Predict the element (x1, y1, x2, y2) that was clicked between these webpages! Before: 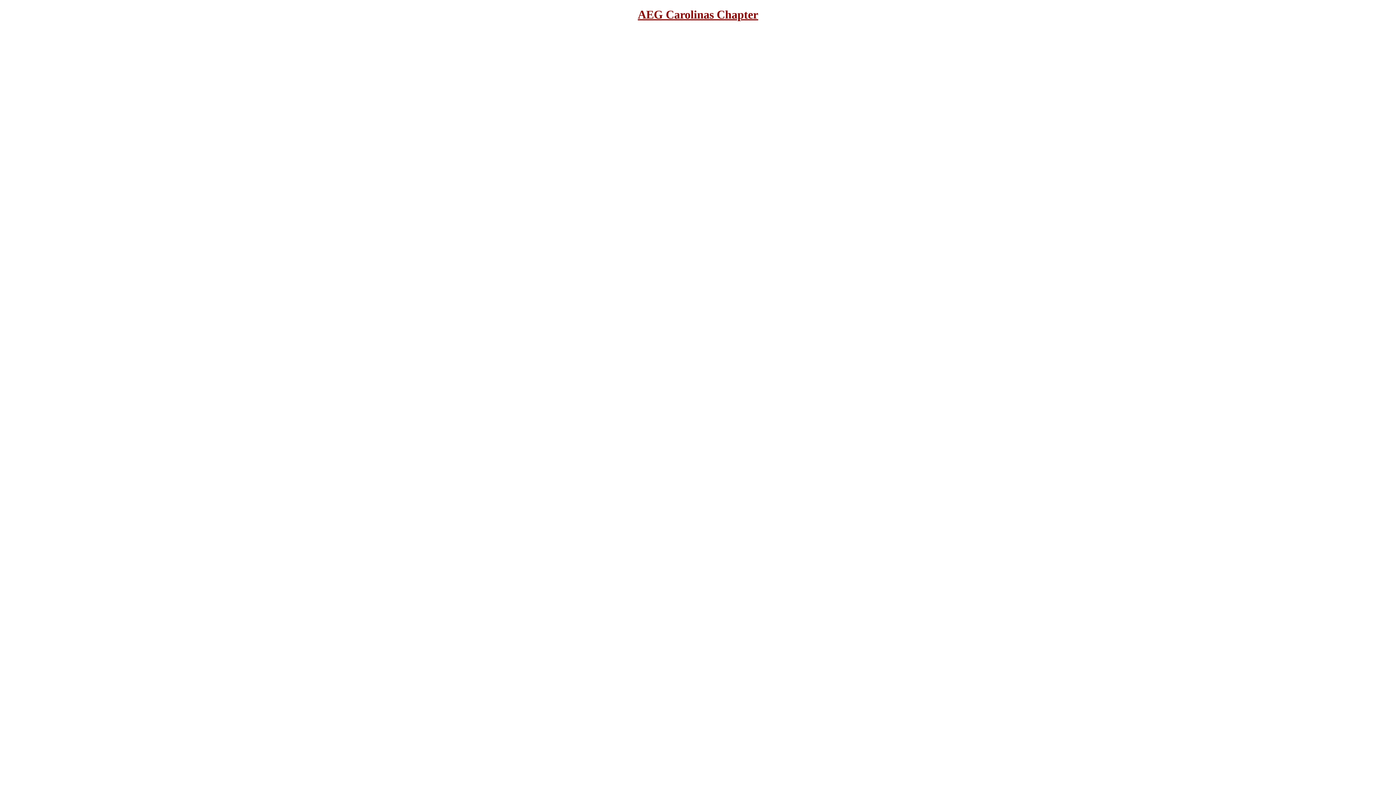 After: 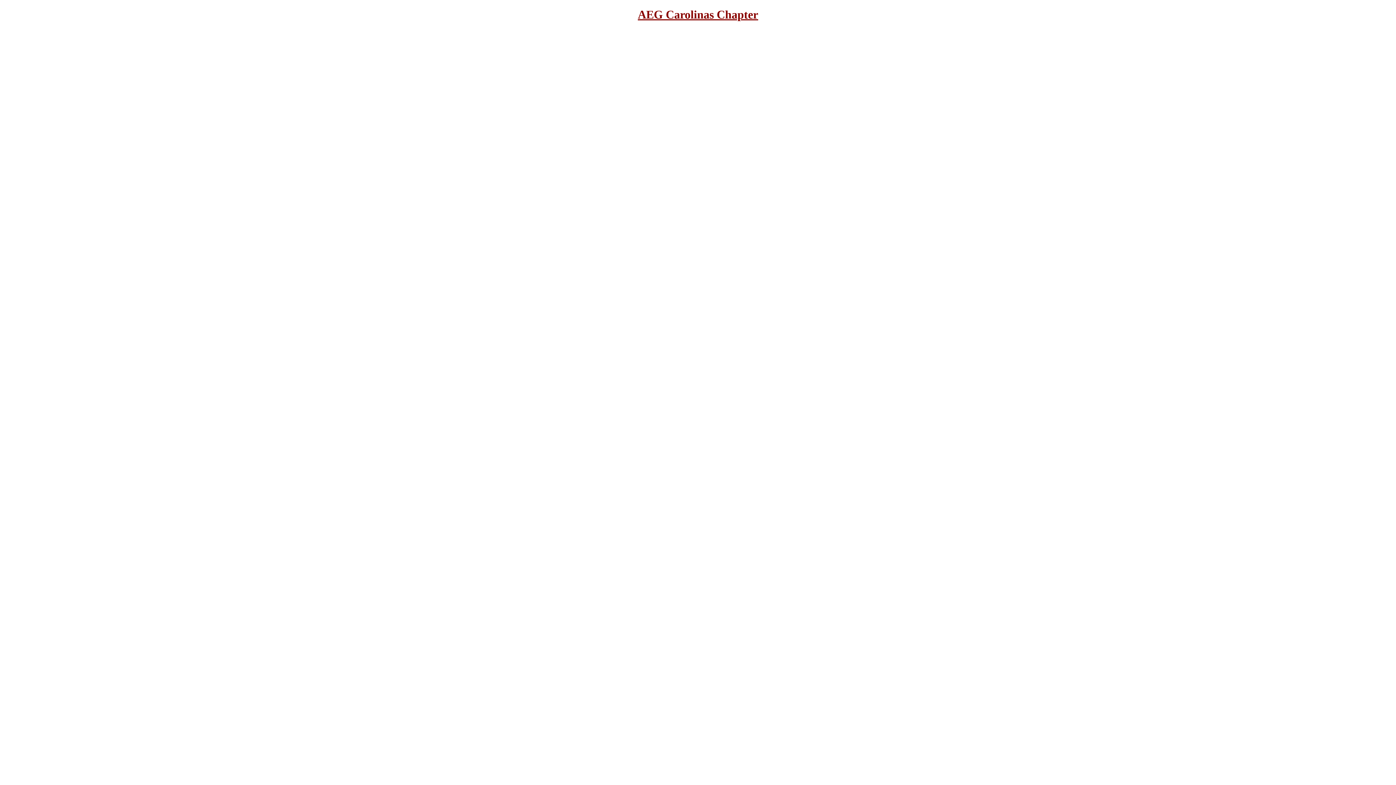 Action: label: AEG Carolinas Chapter bbox: (638, 8, 758, 21)